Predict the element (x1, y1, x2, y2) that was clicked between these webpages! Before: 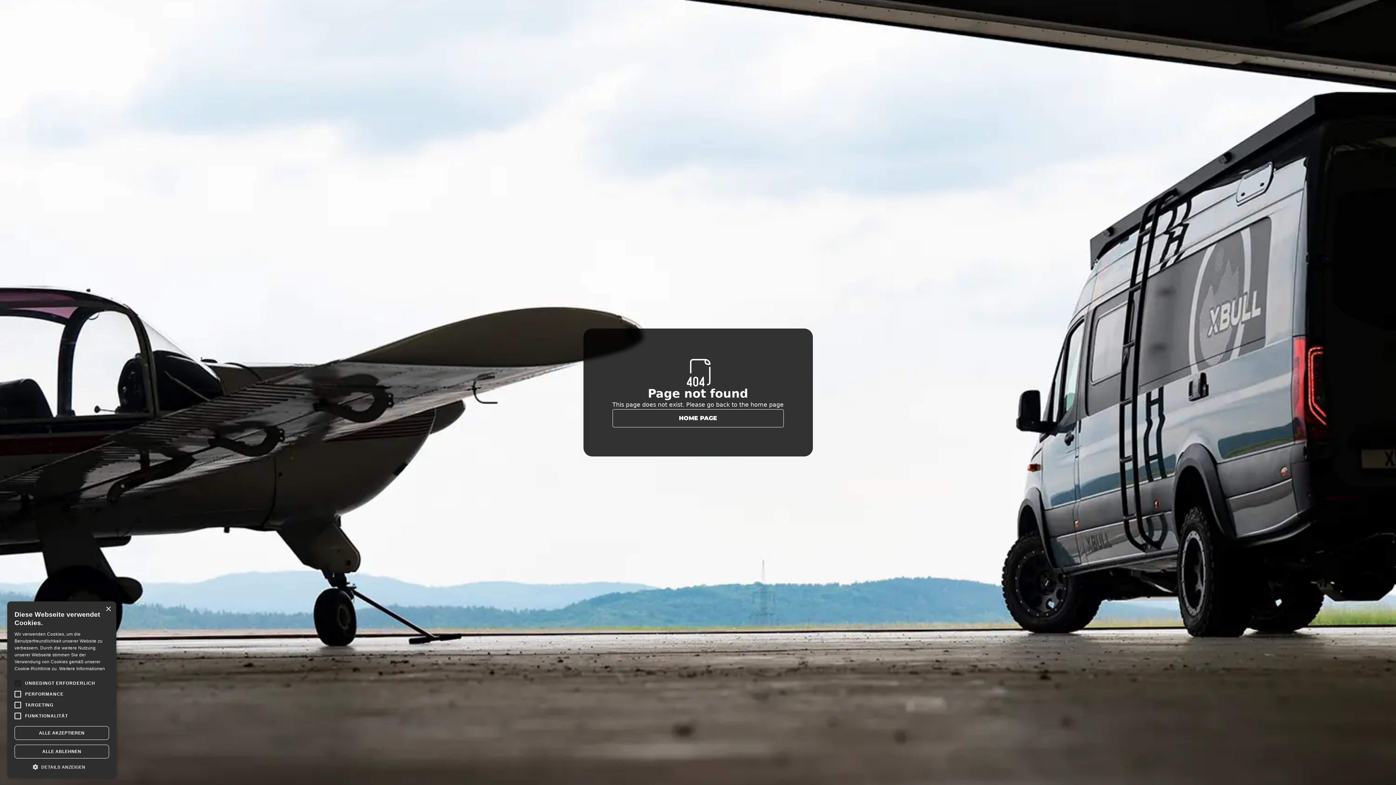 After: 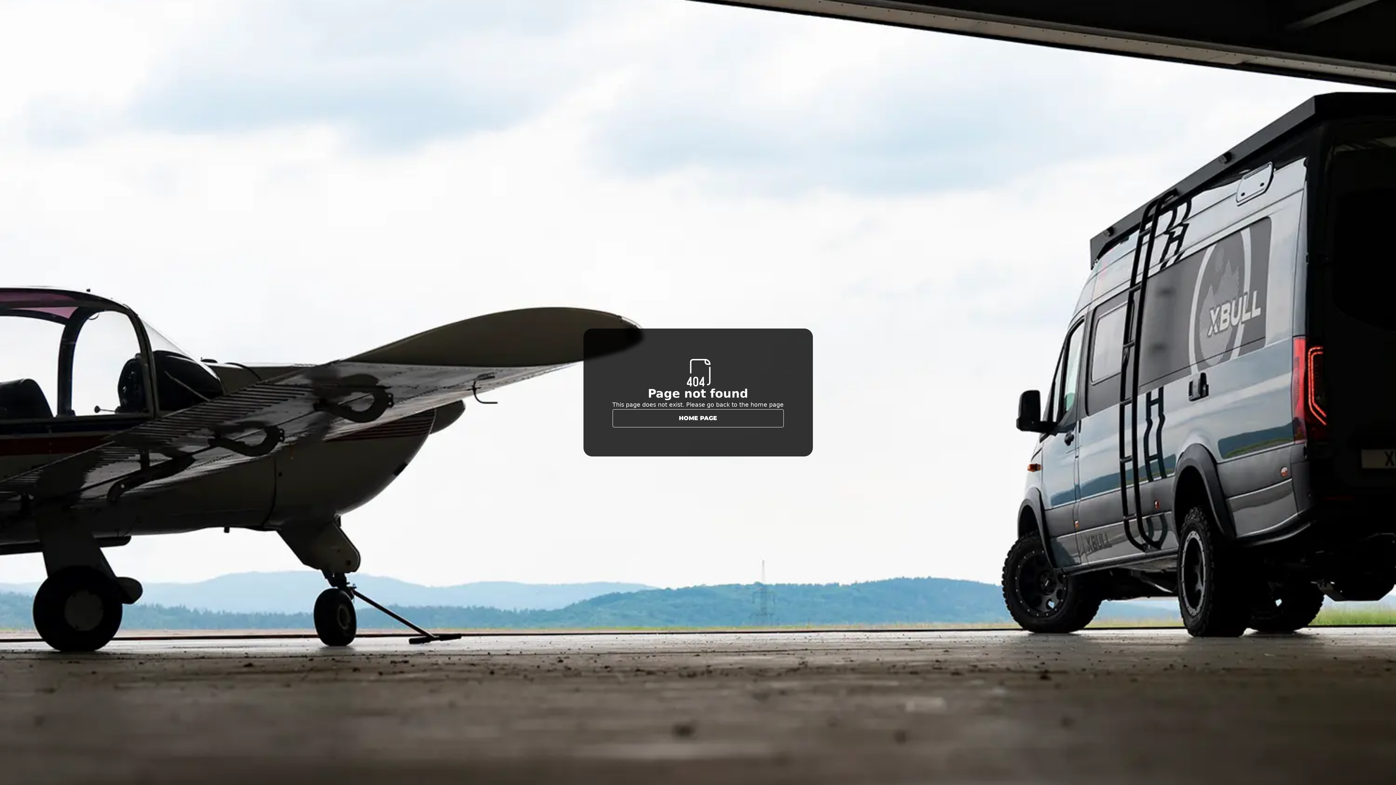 Action: bbox: (14, 726, 109, 740) label: ALLE AKZEPTIEREN